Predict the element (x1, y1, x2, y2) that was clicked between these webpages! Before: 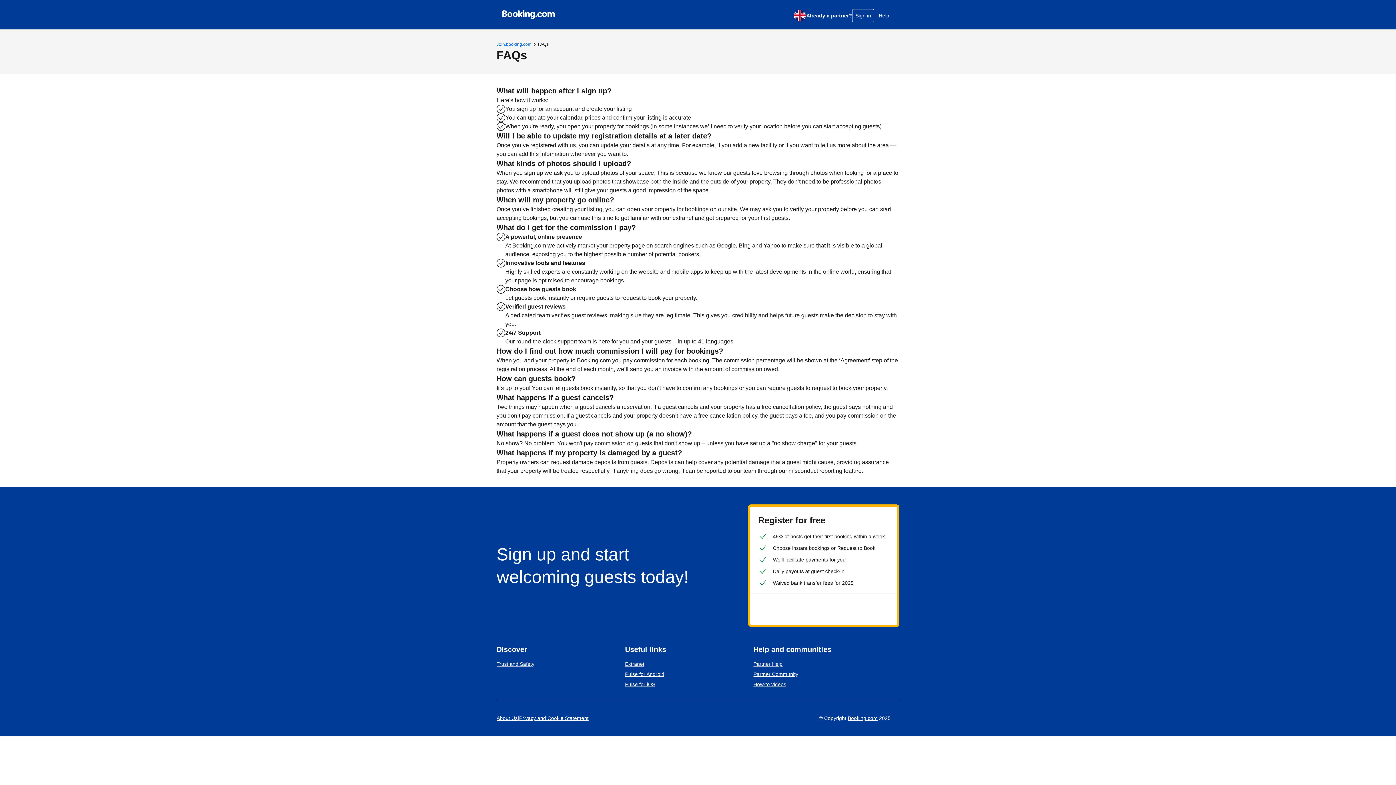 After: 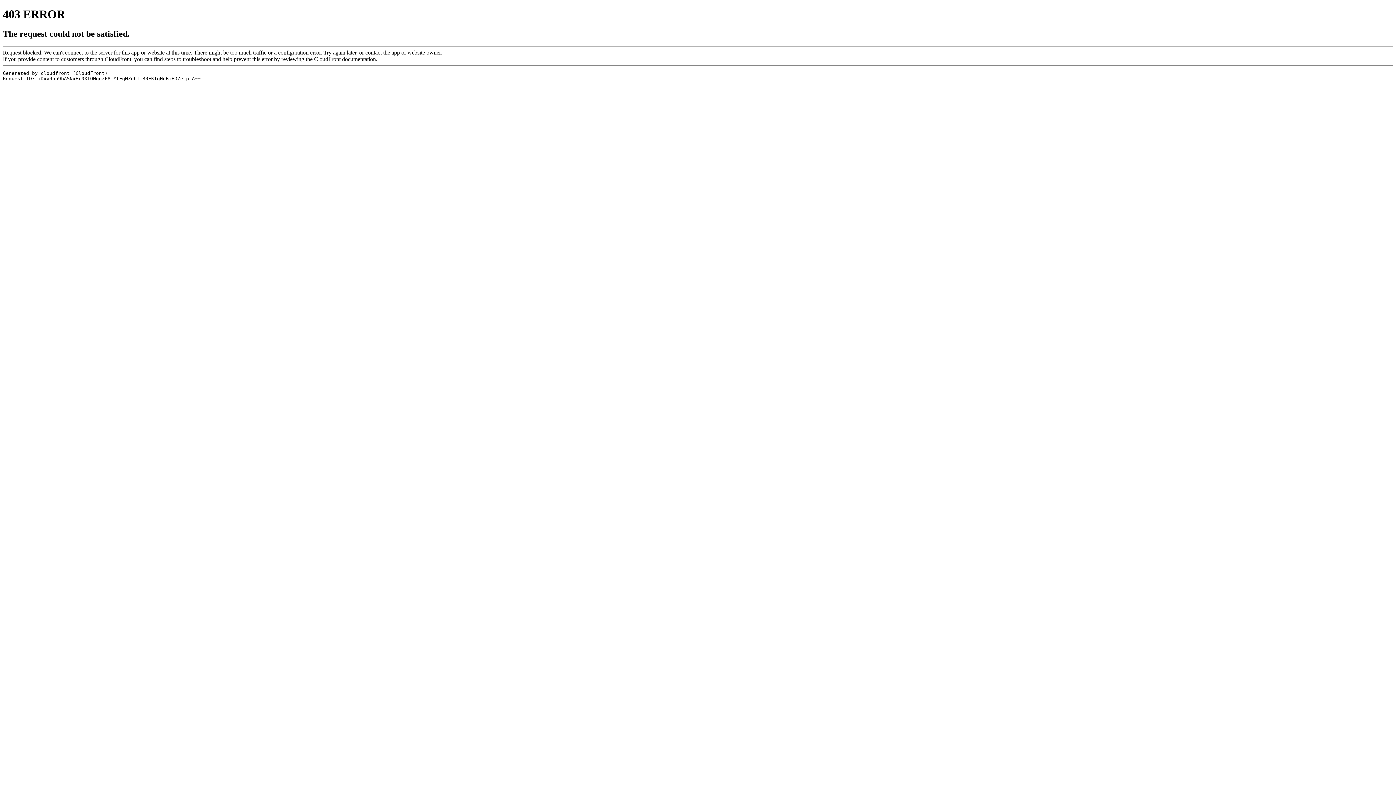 Action: bbox: (753, 661, 782, 667) label: Partner Help